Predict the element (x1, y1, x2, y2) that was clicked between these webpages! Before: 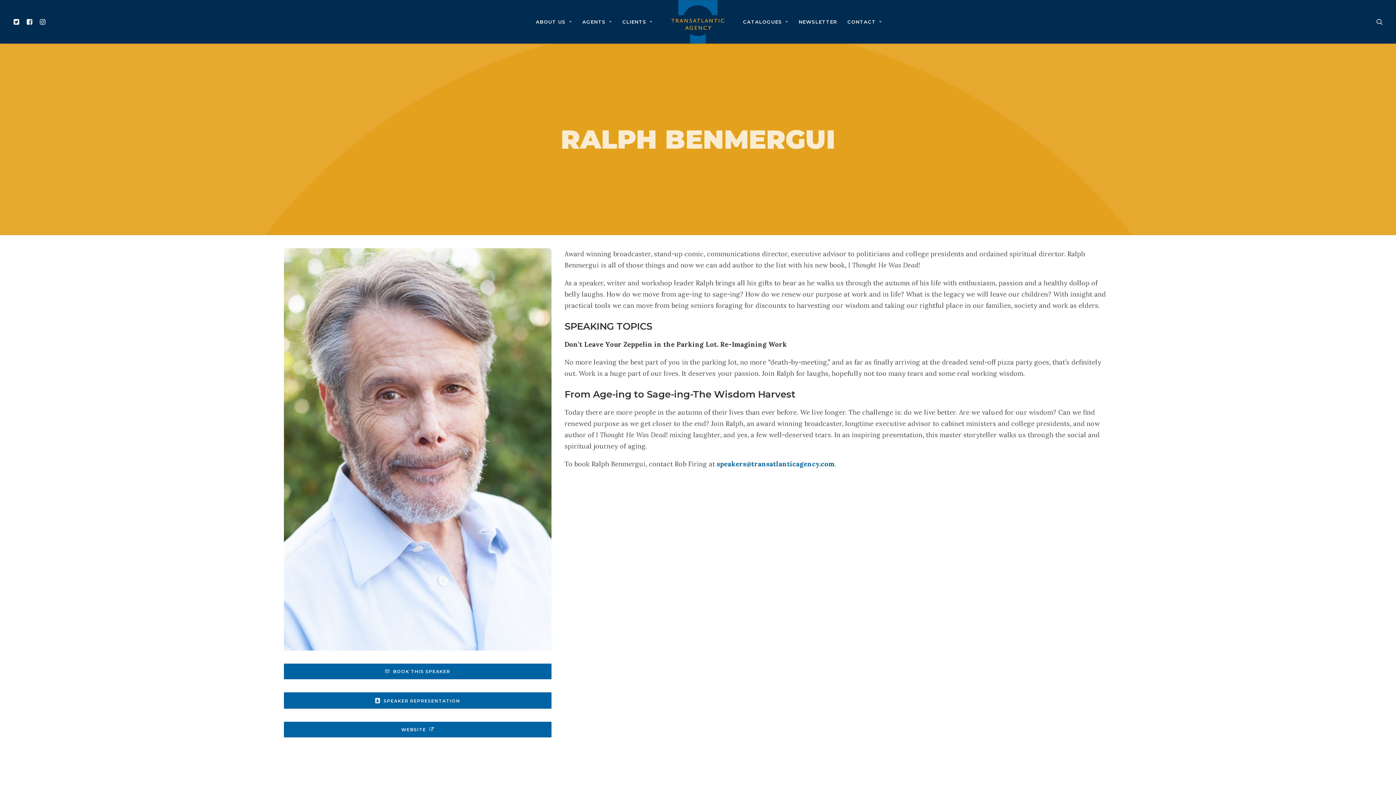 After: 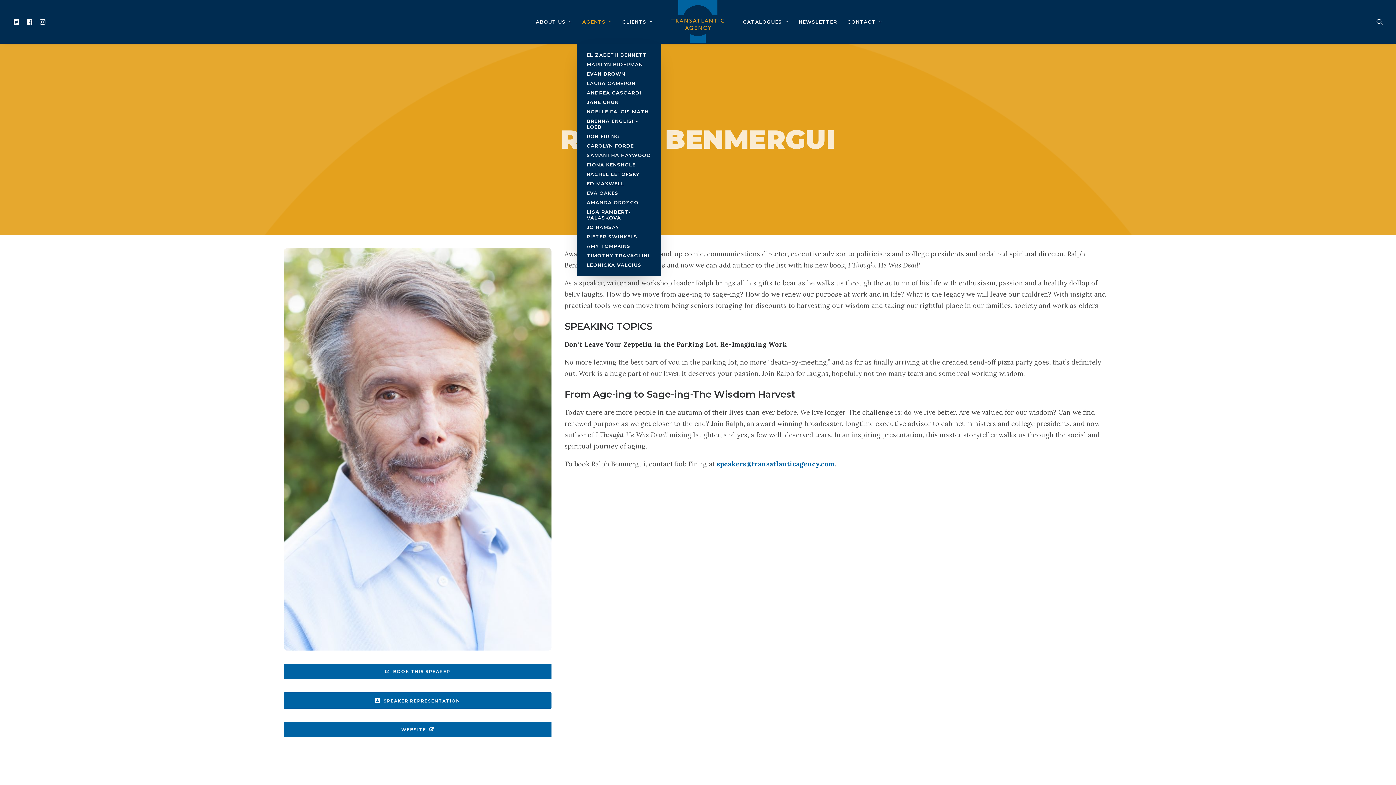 Action: label: AGENTS bbox: (577, 0, 617, 43)